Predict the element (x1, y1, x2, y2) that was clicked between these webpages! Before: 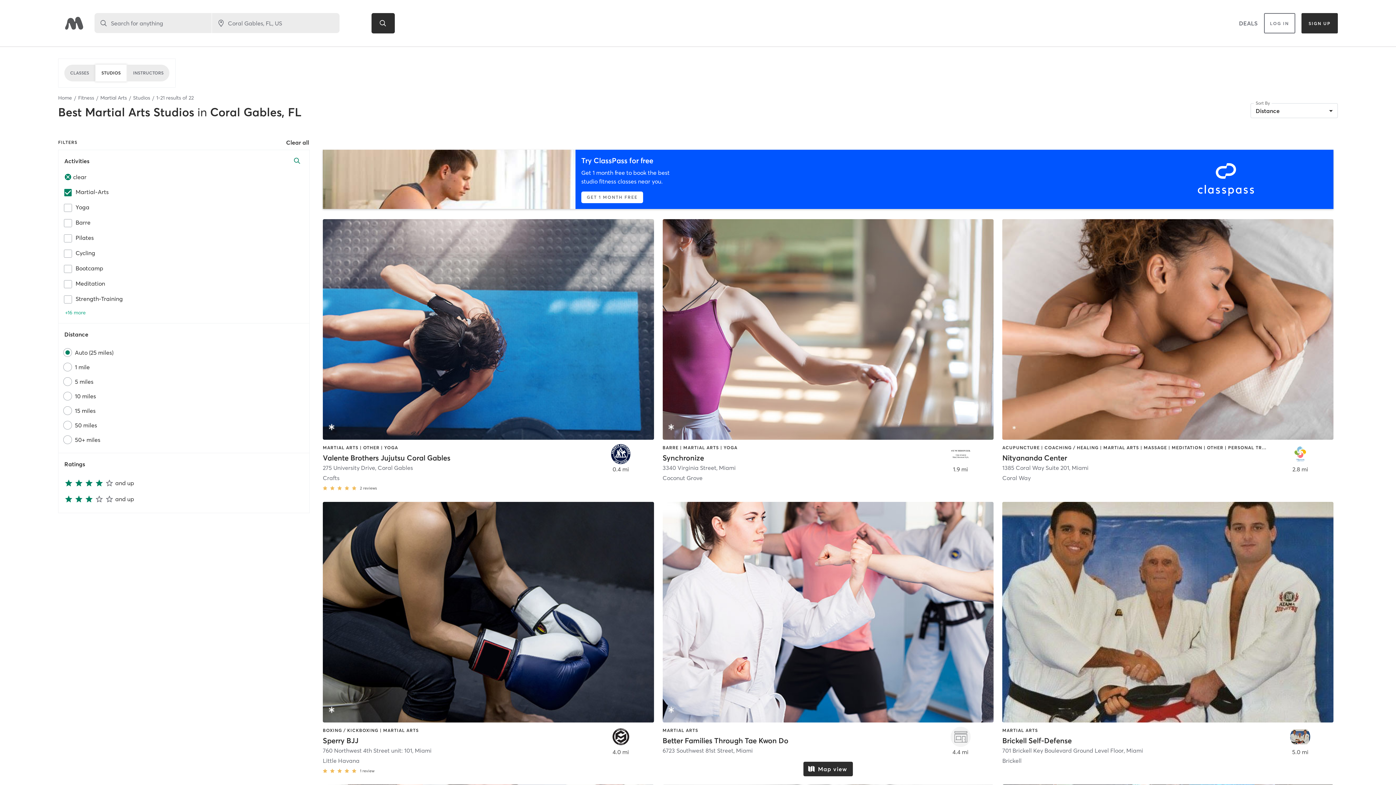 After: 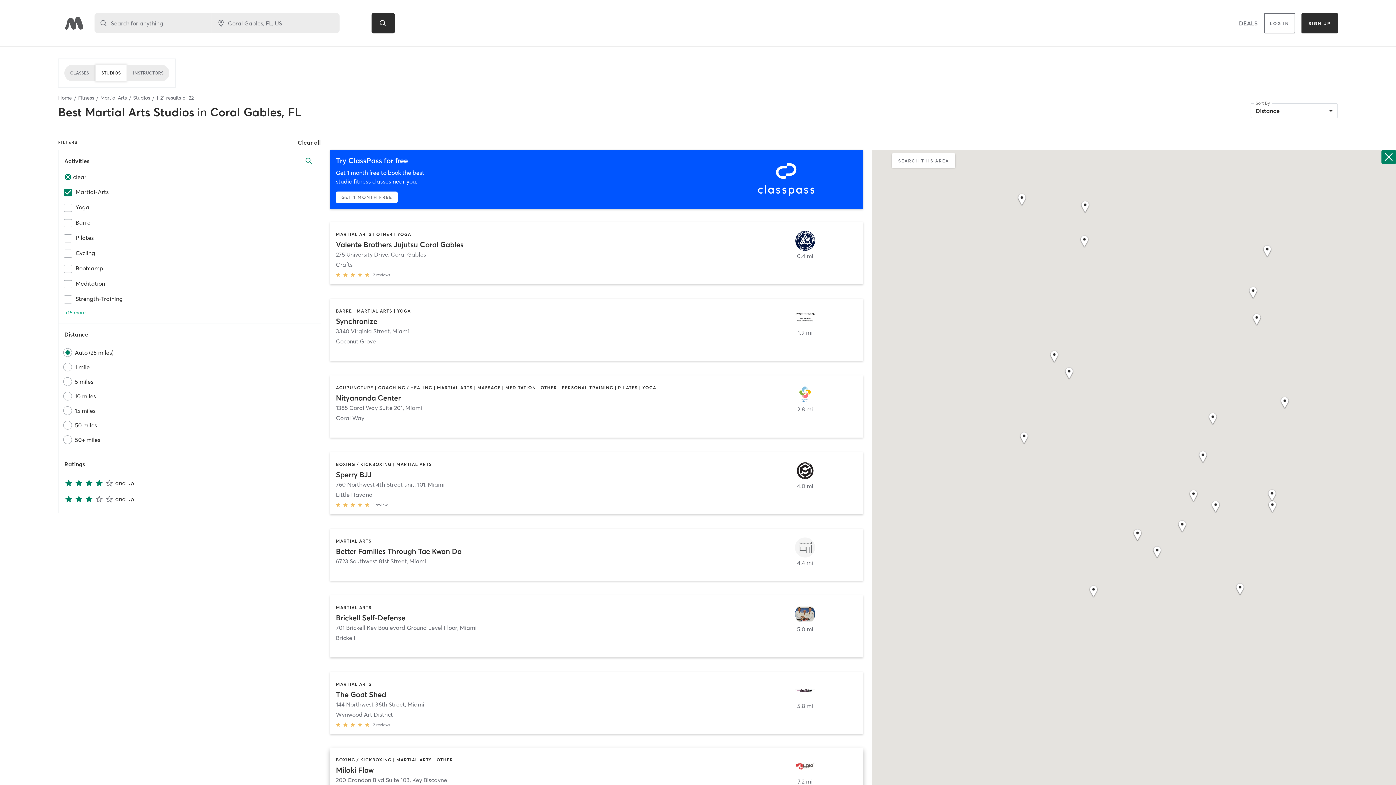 Action: bbox: (803, 762, 853, 776) label: Map view